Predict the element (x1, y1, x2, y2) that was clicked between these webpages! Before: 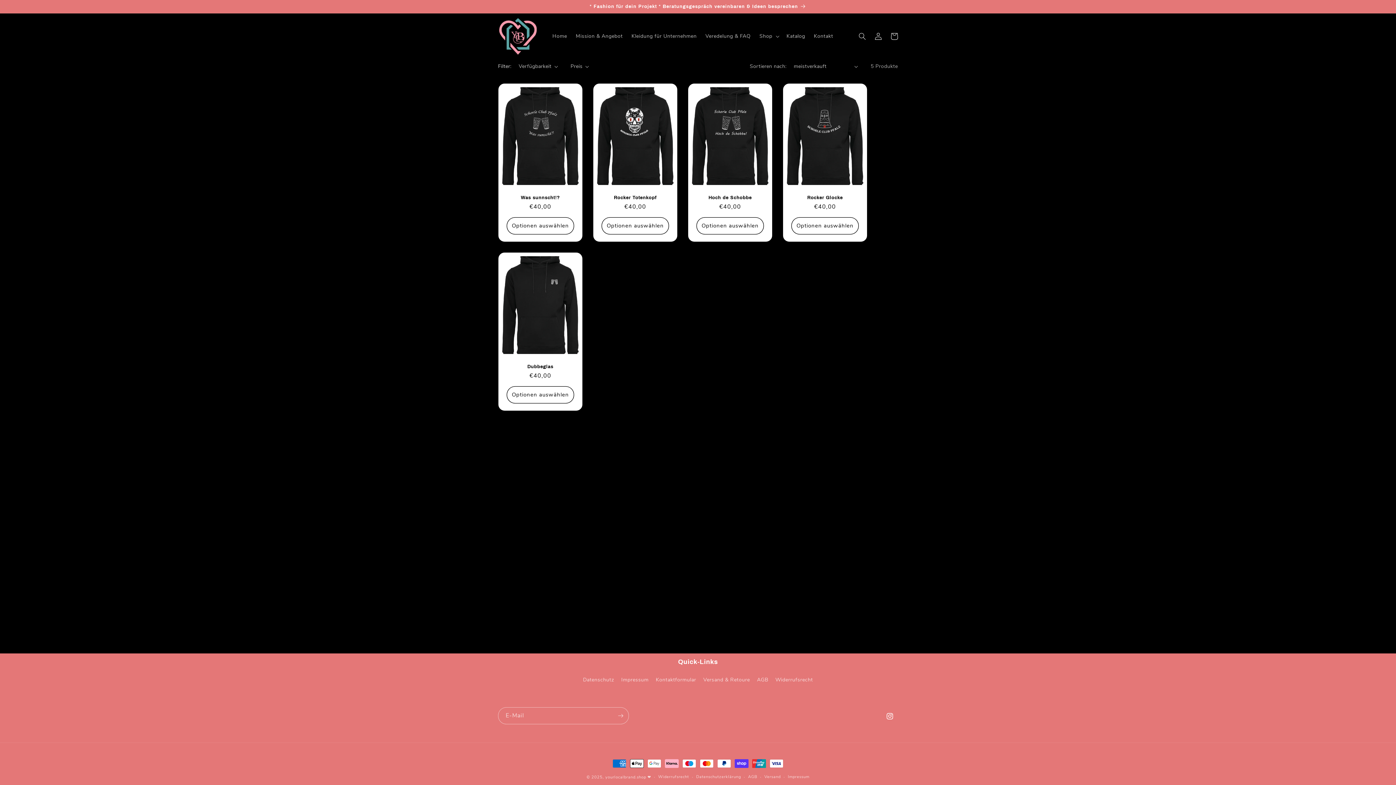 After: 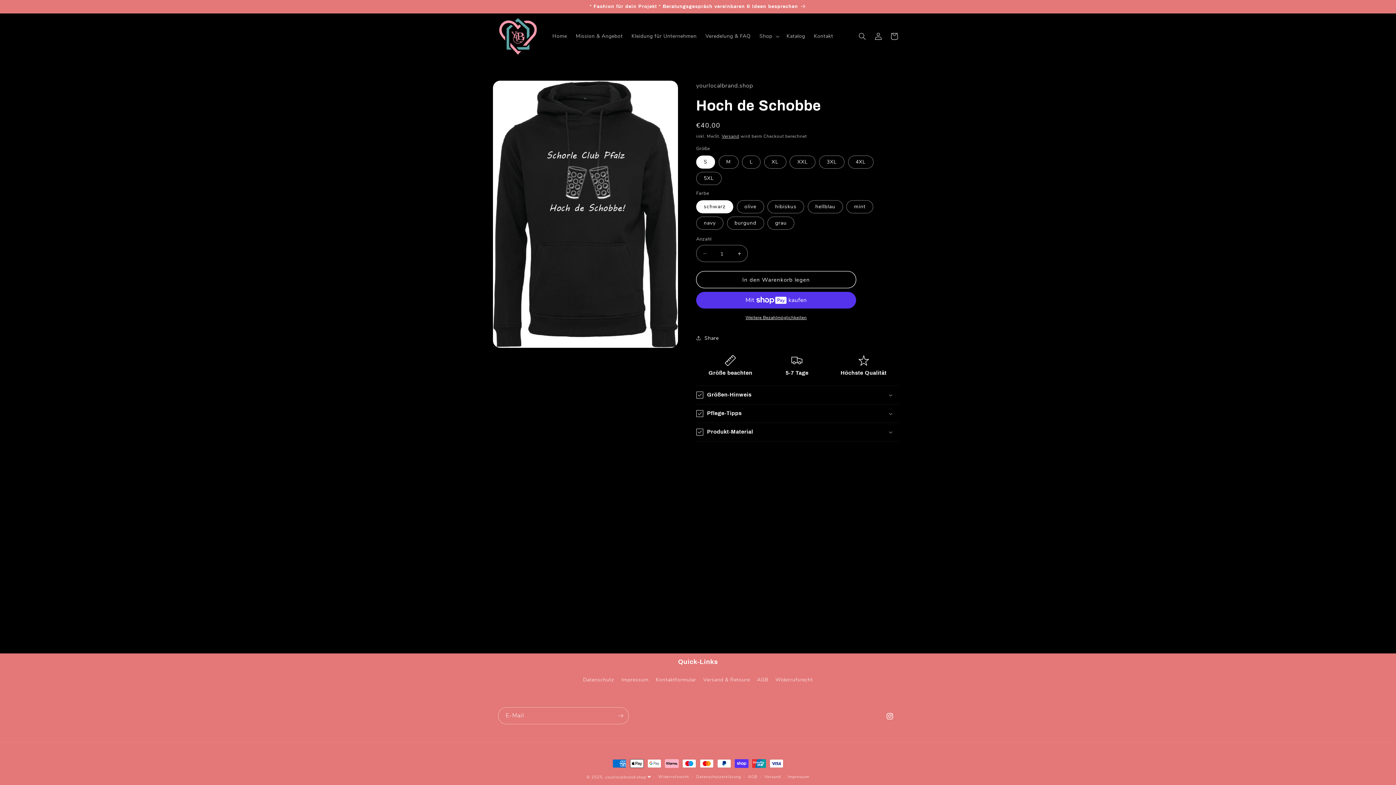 Action: bbox: (695, 194, 765, 200) label: Hoch de Schobbe